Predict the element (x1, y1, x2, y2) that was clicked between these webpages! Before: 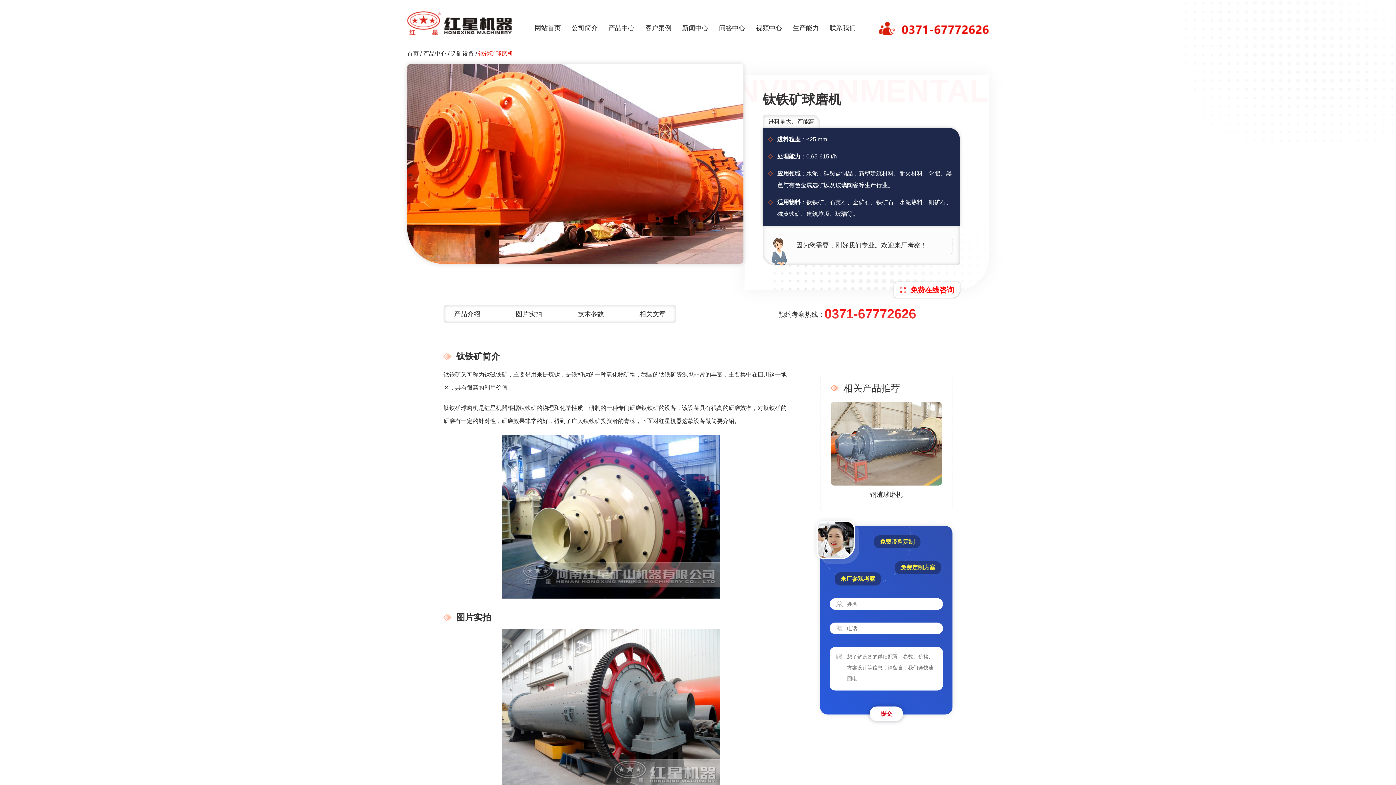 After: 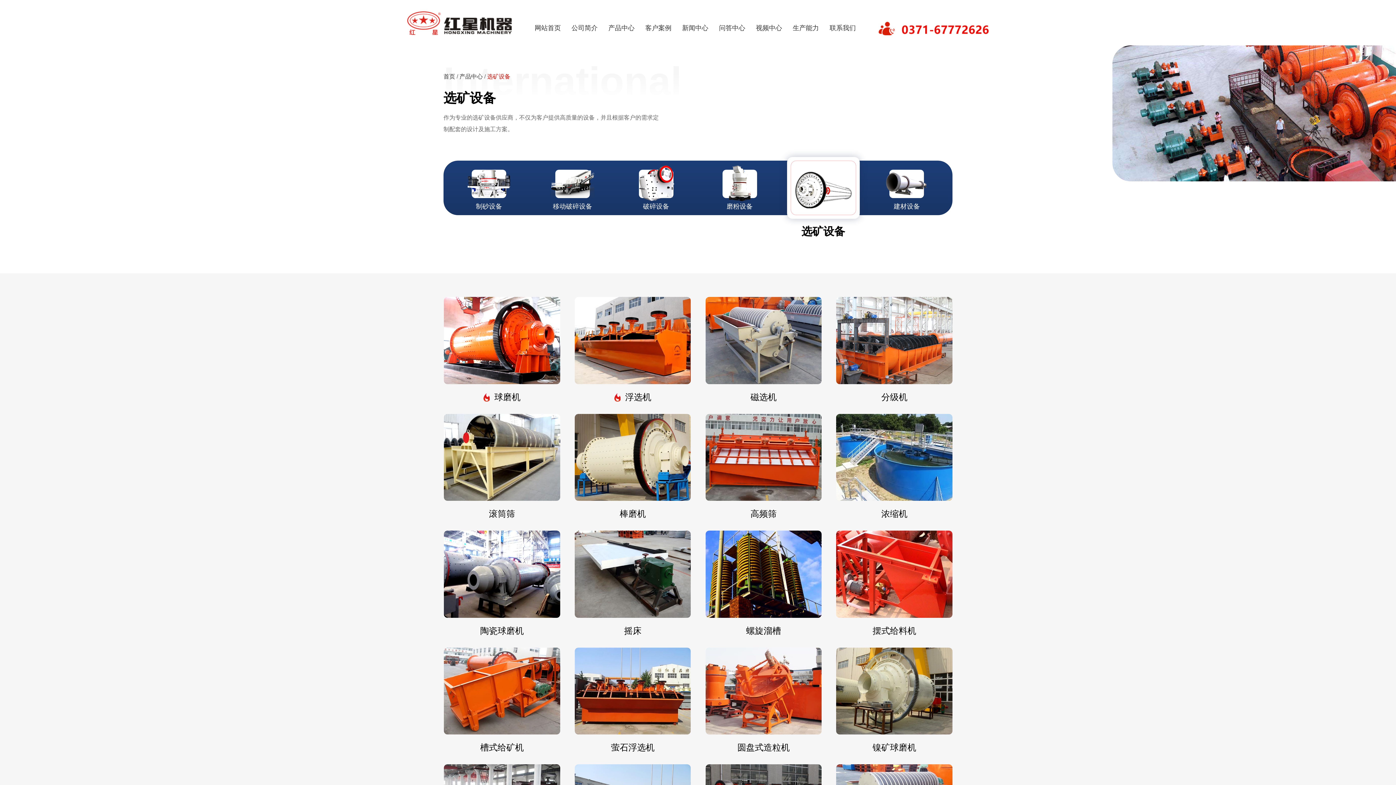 Action: label: 选矿设备 bbox: (450, 50, 474, 56)